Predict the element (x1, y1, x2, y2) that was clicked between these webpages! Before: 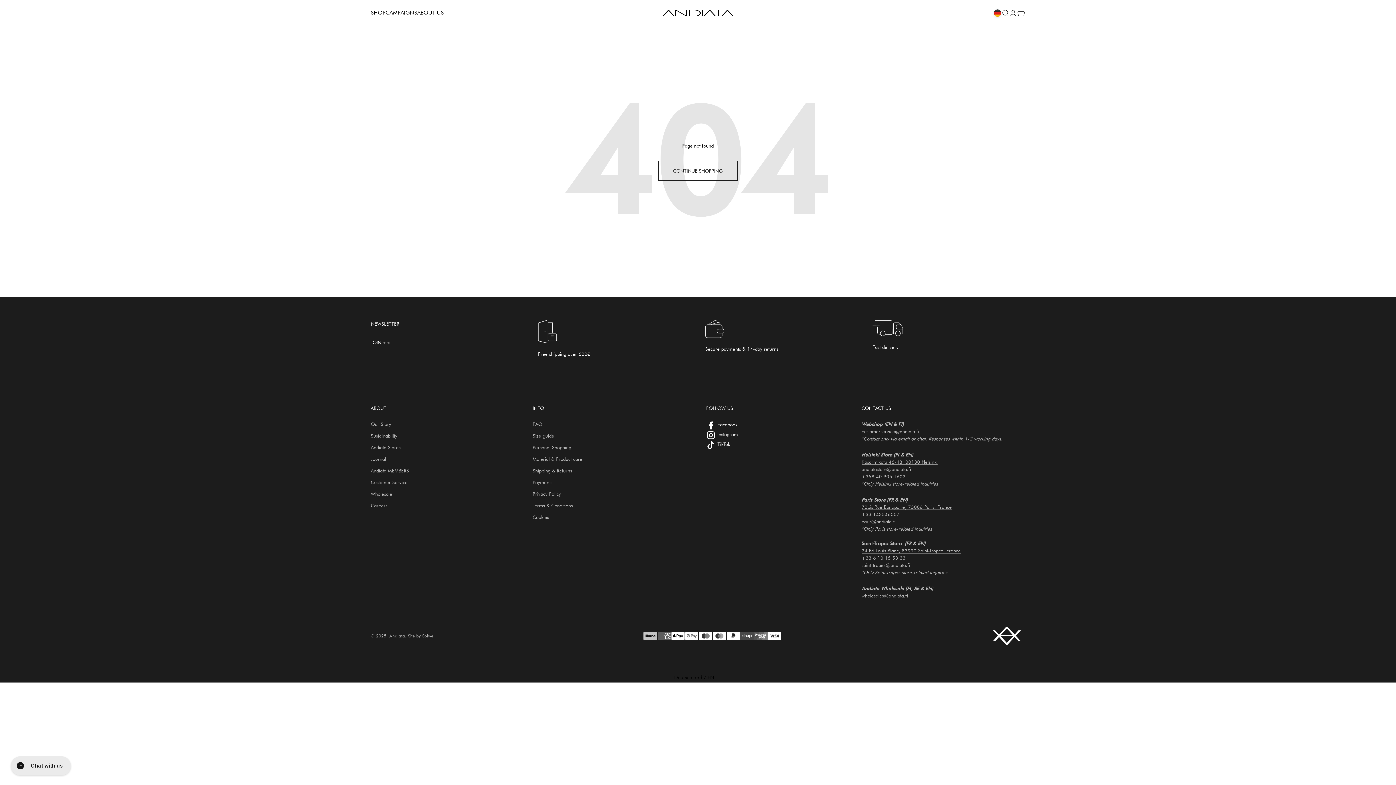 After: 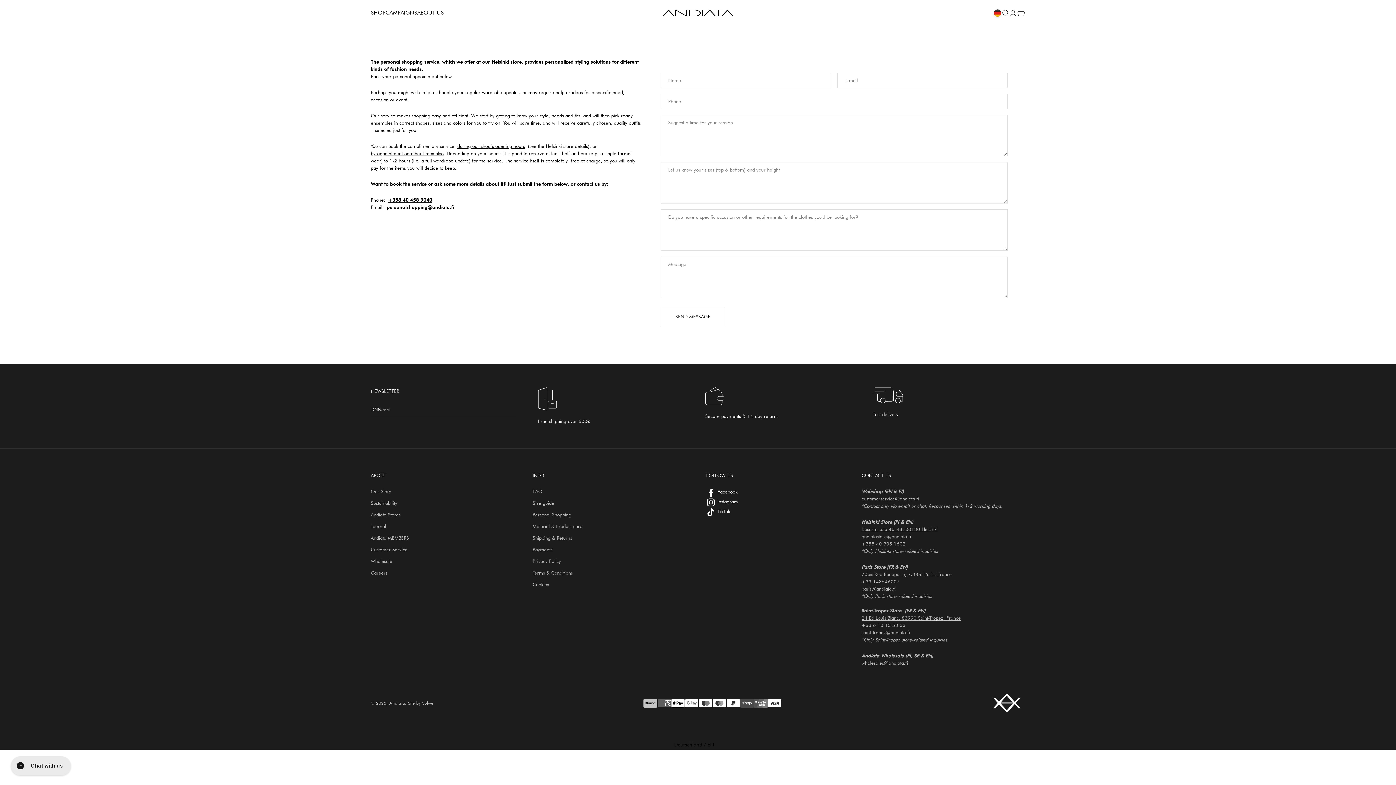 Action: bbox: (532, 443, 571, 451) label: Personal Shopping